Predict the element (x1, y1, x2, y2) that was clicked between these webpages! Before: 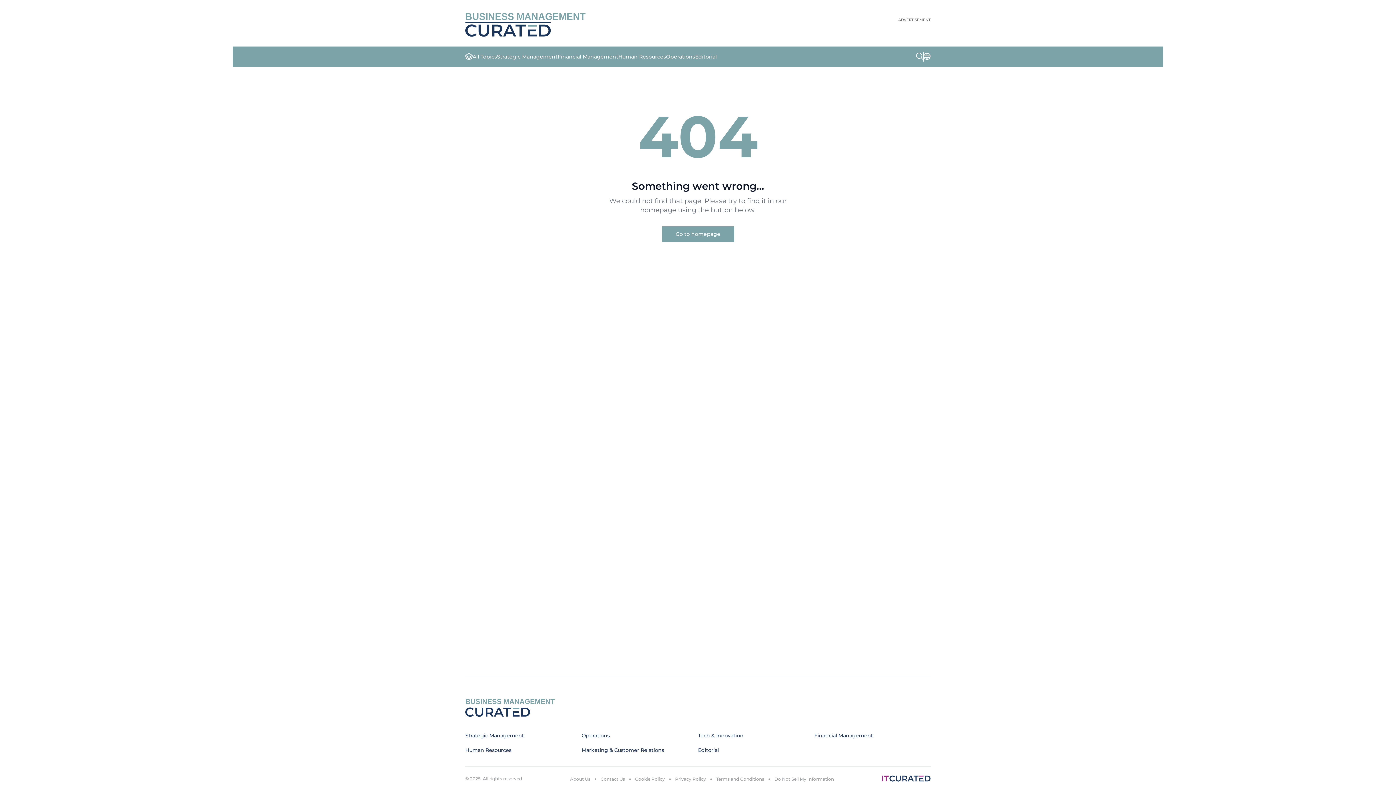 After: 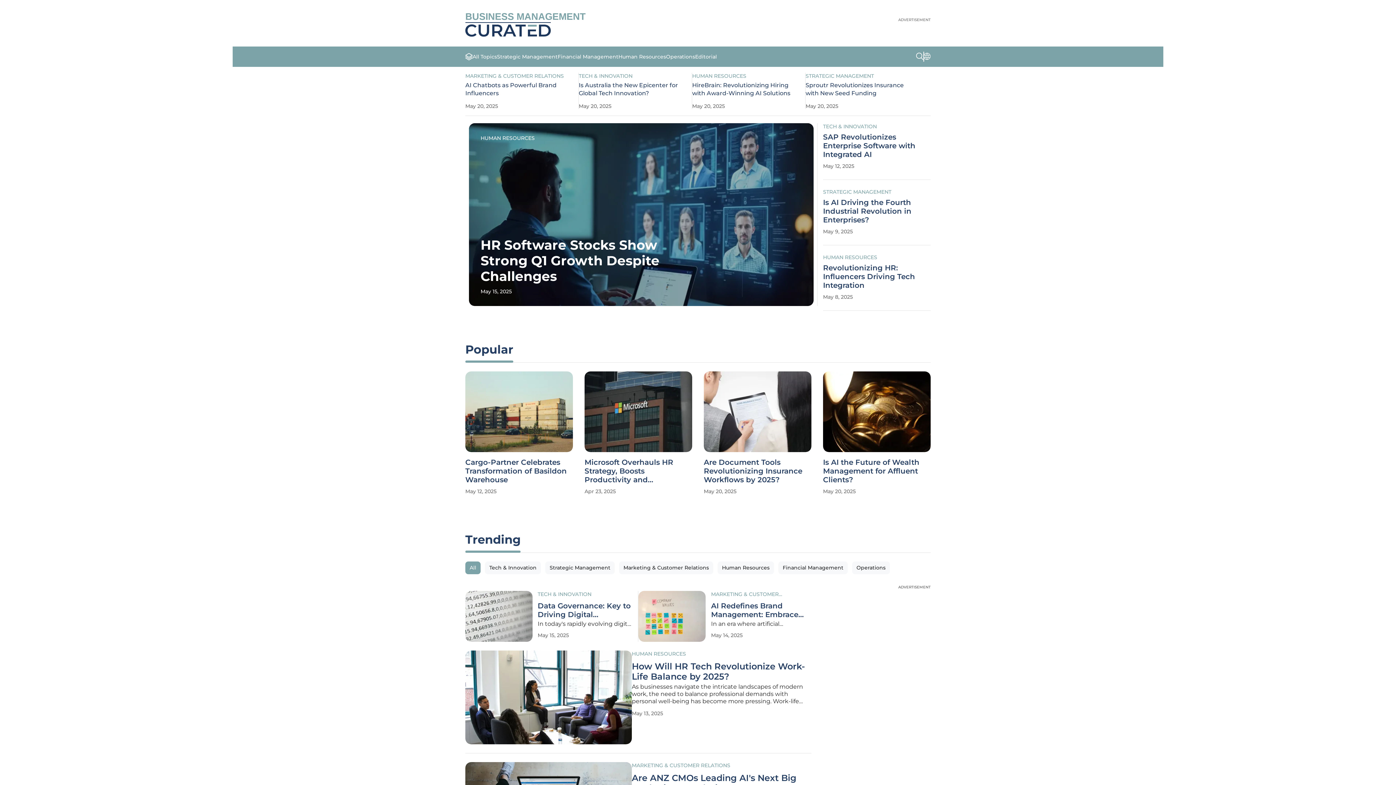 Action: bbox: (465, 694, 560, 720) label: BUSINESS MANAGEMENT